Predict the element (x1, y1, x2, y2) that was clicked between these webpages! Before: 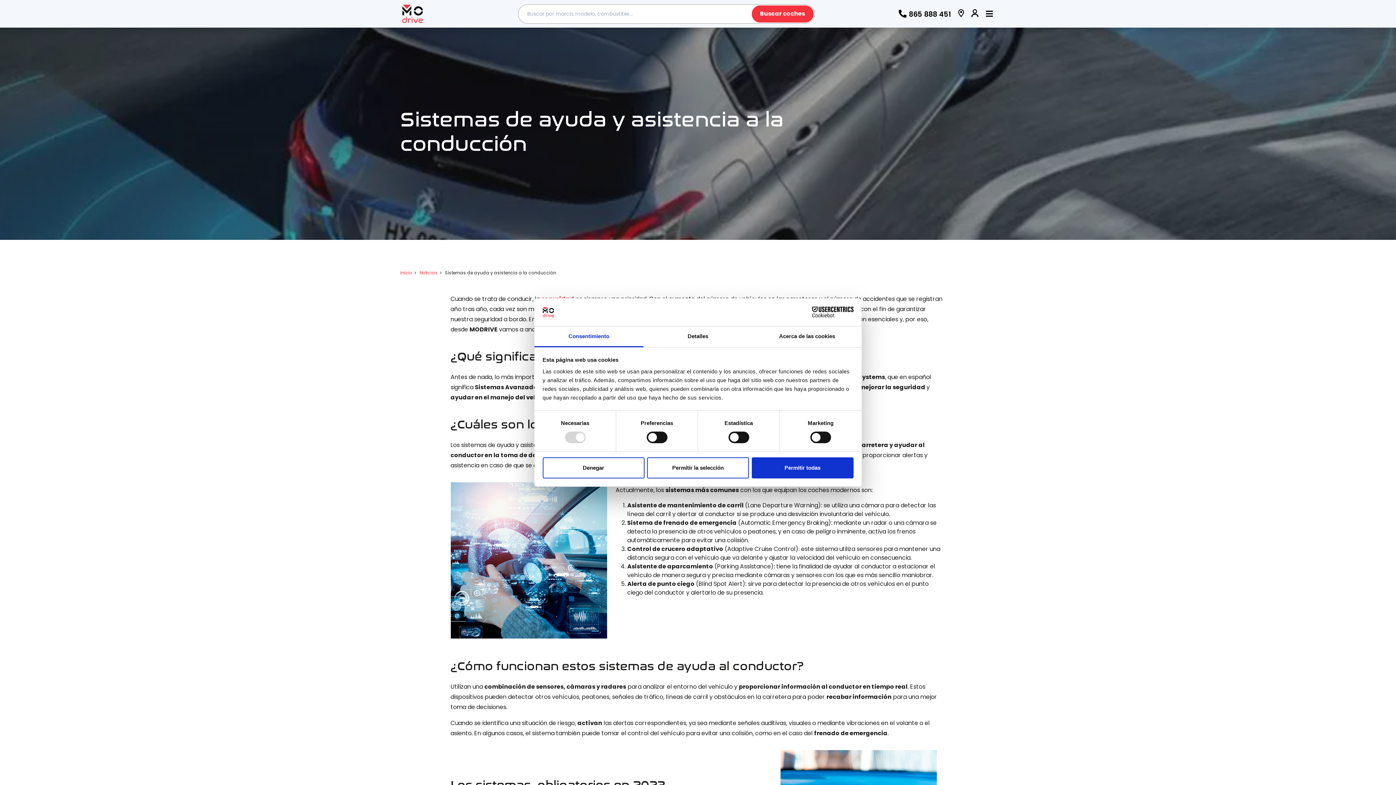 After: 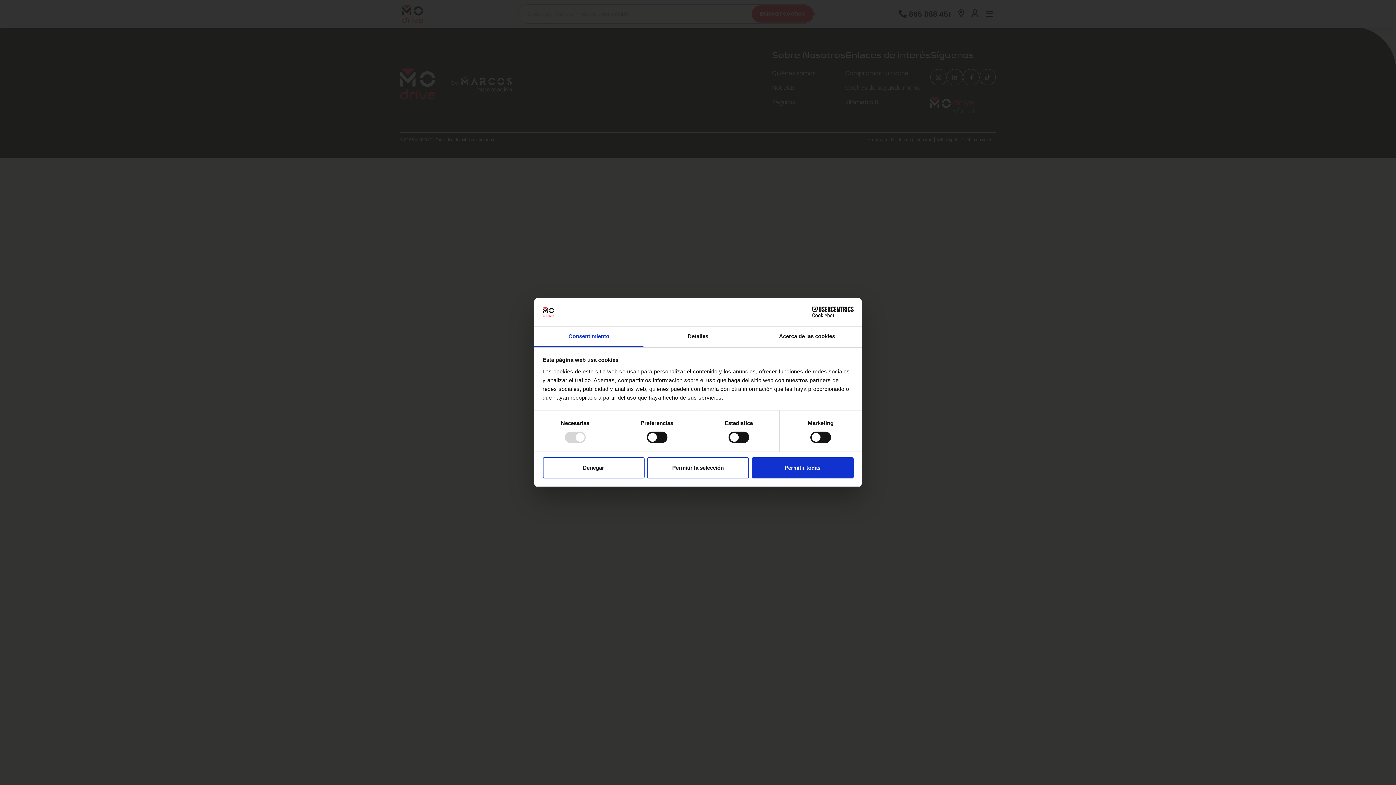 Action: label: Noticias bbox: (419, 269, 437, 276)